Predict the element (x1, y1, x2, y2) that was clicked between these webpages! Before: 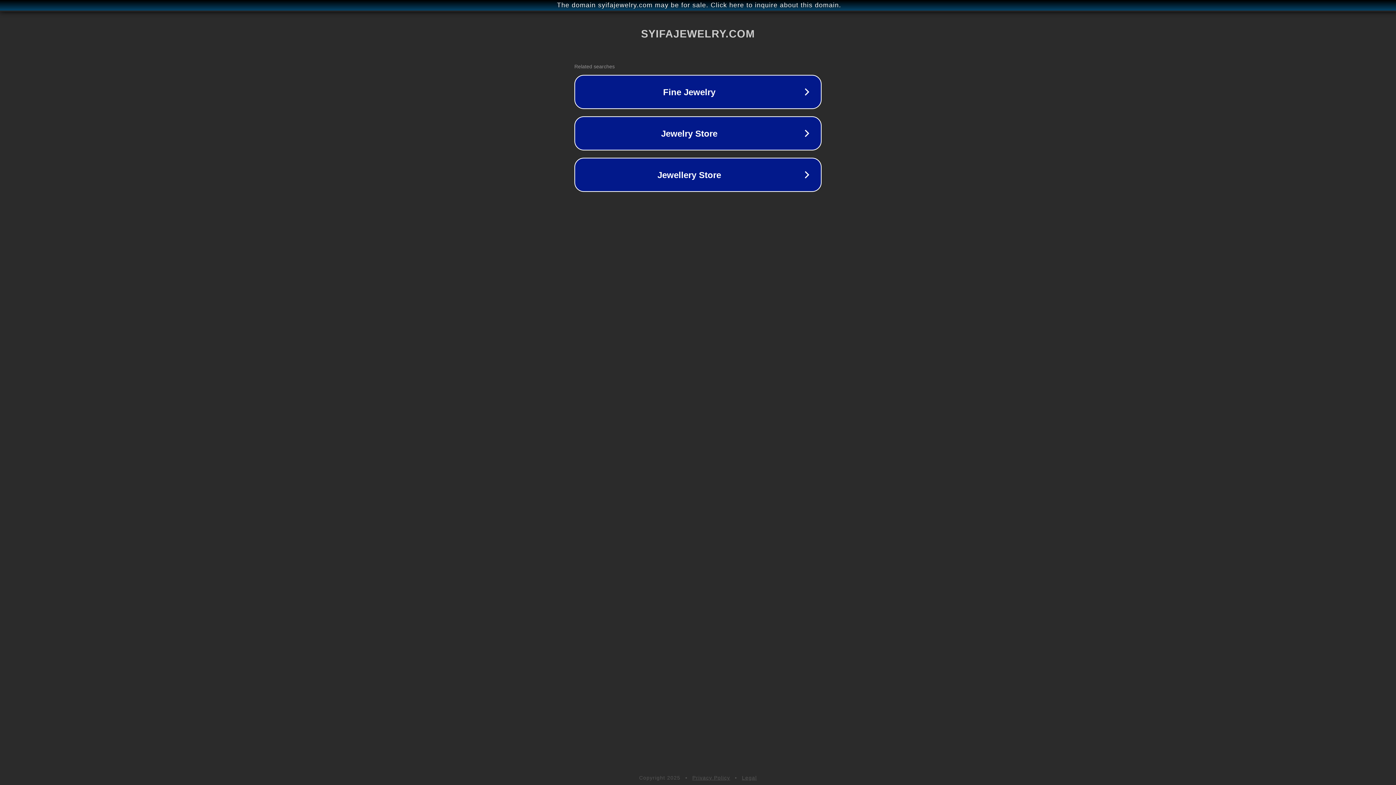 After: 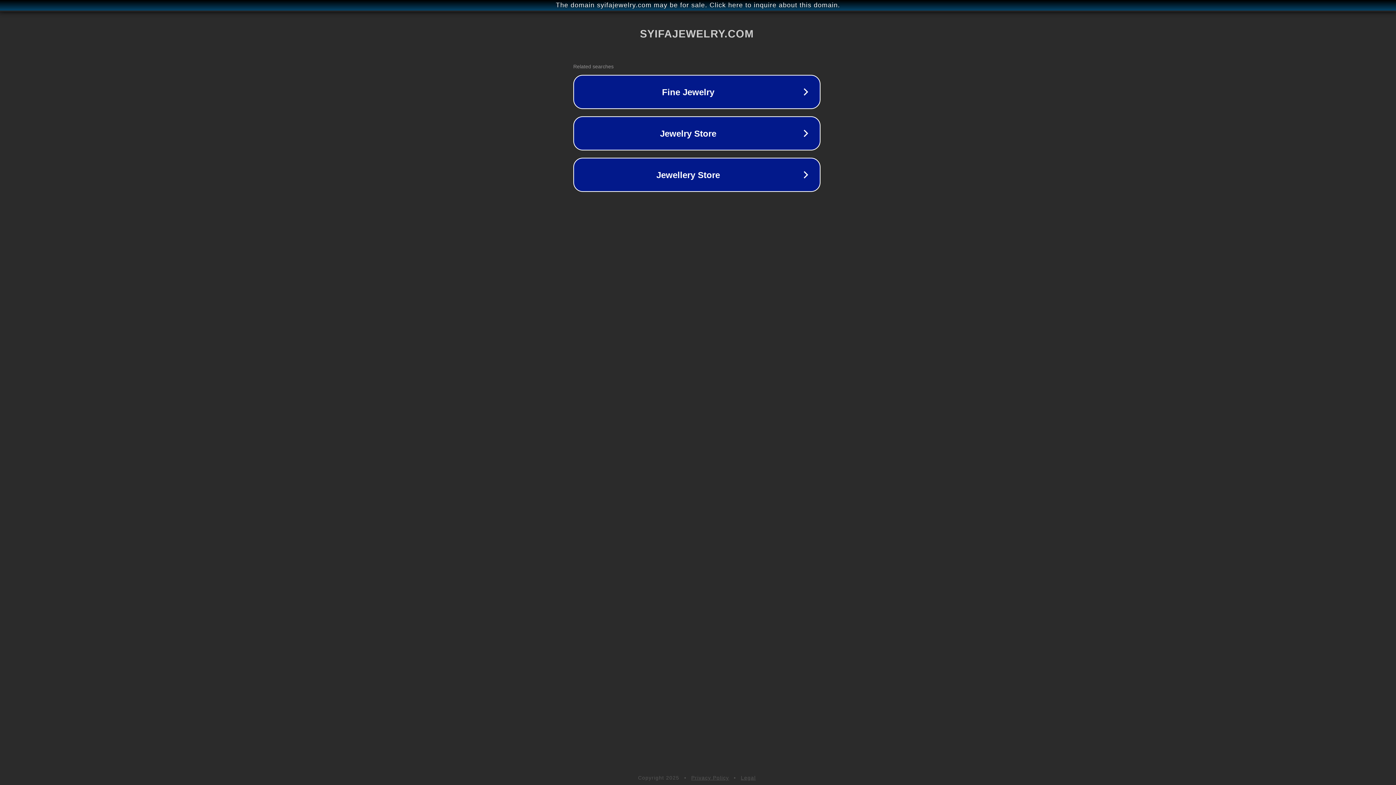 Action: label: The domain syifajewelry.com may be for sale. Click here to inquire about this domain. bbox: (1, 1, 1397, 9)